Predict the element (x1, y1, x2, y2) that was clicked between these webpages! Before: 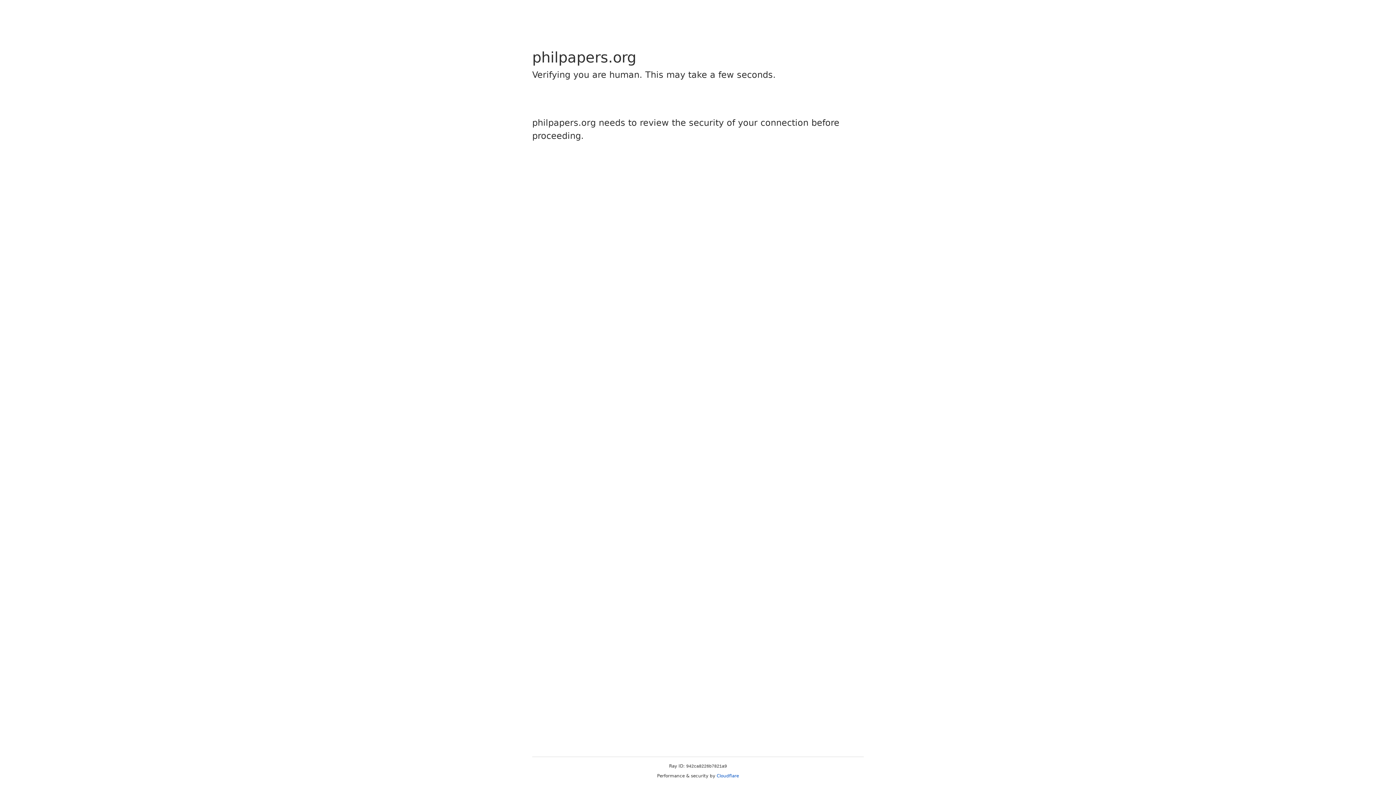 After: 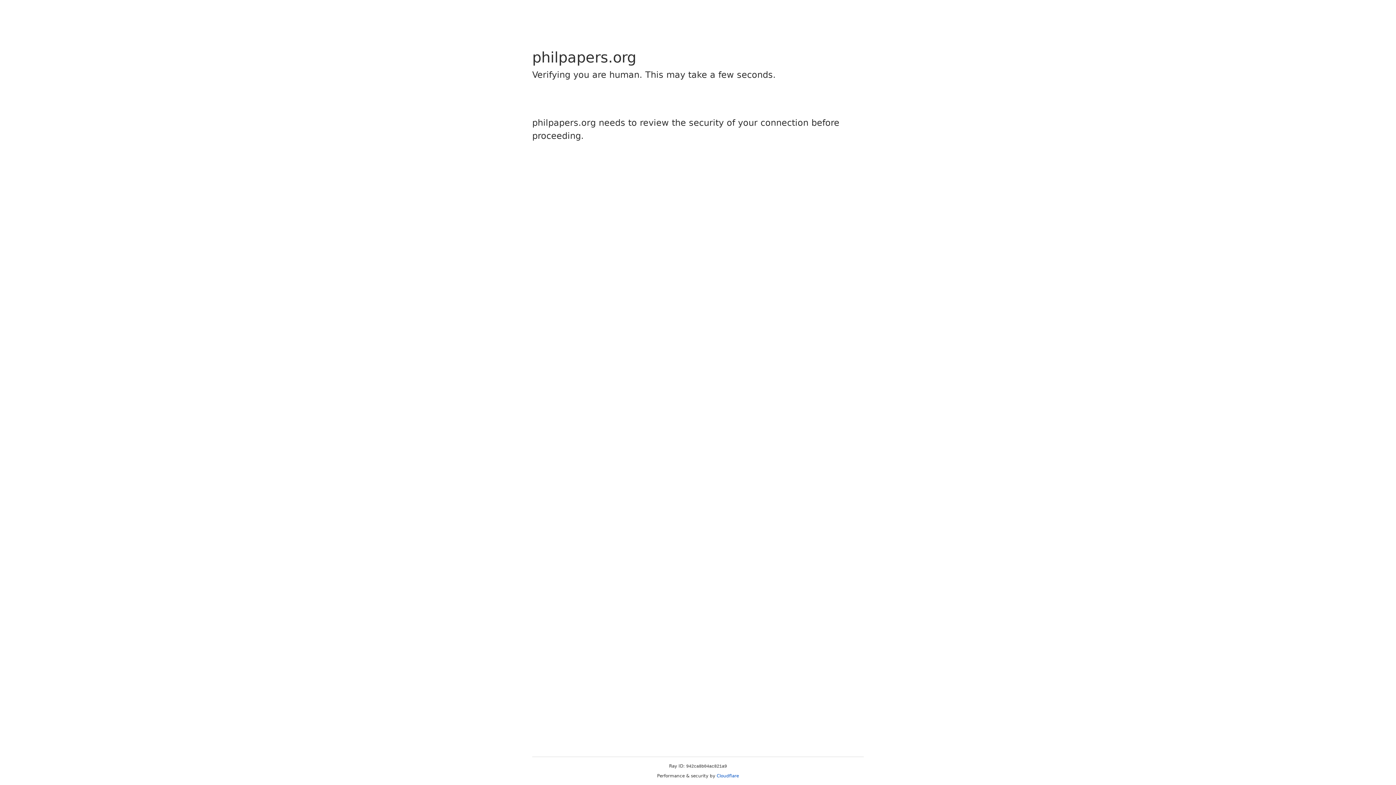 Action: label: Cloudflare bbox: (716, 773, 739, 778)